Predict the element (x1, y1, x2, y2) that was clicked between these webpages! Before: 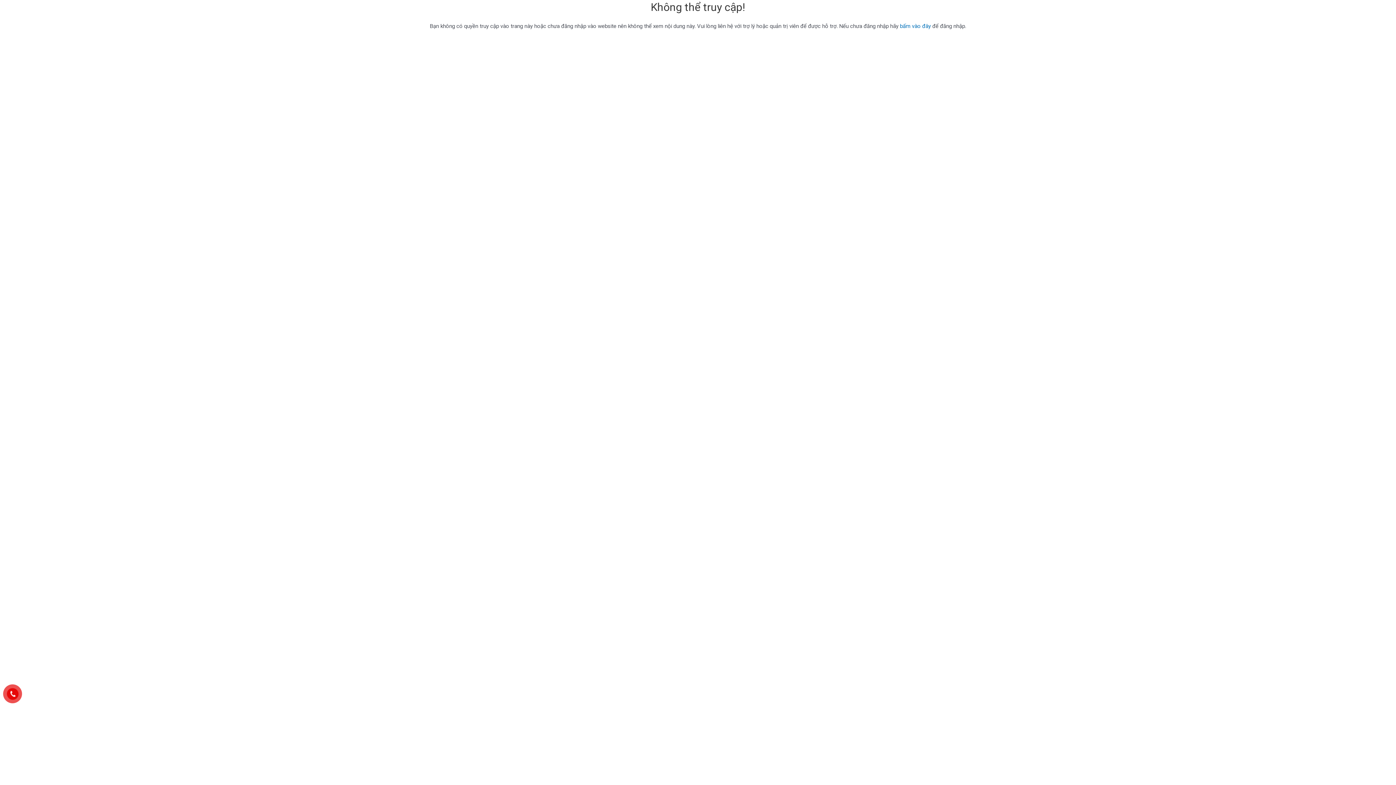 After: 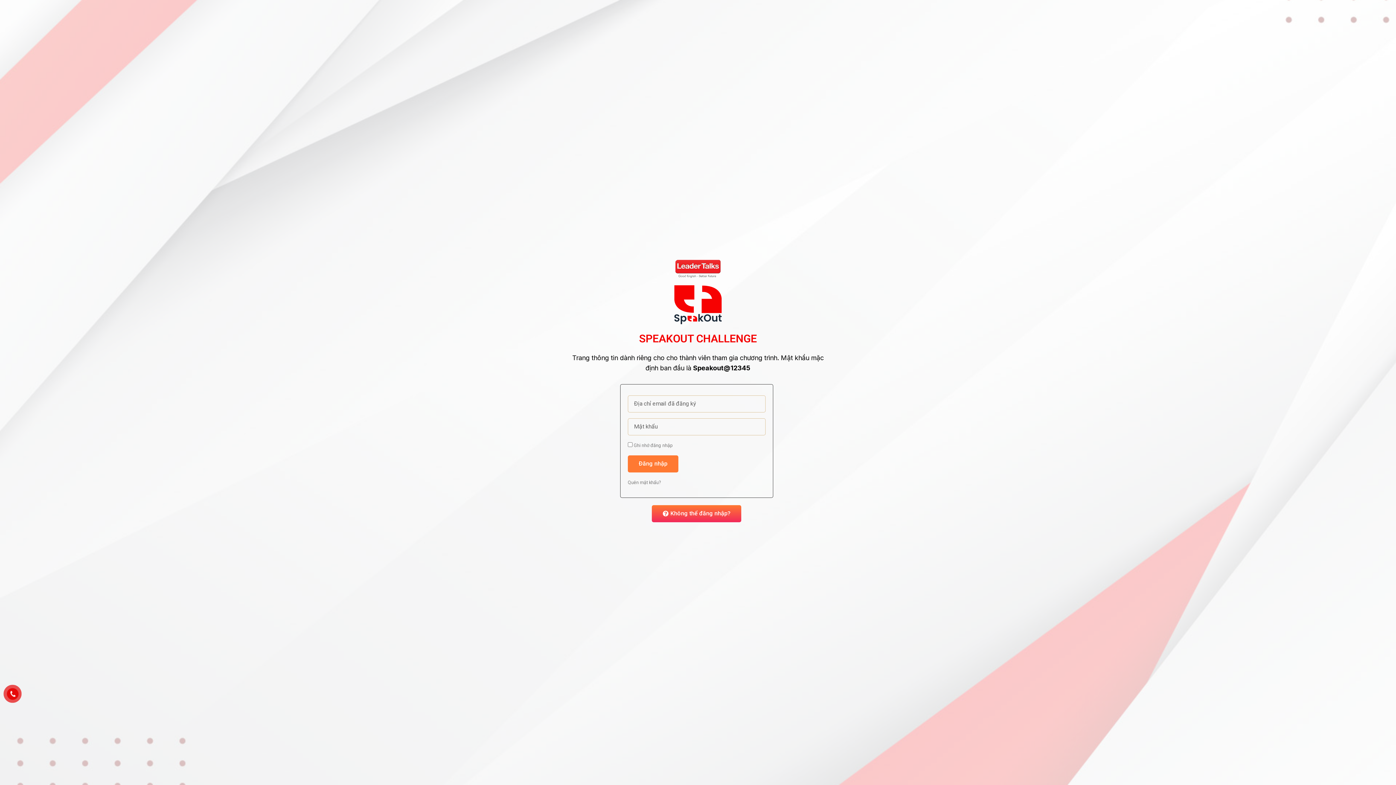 Action: label: bấm vào đây bbox: (900, 22, 931, 29)